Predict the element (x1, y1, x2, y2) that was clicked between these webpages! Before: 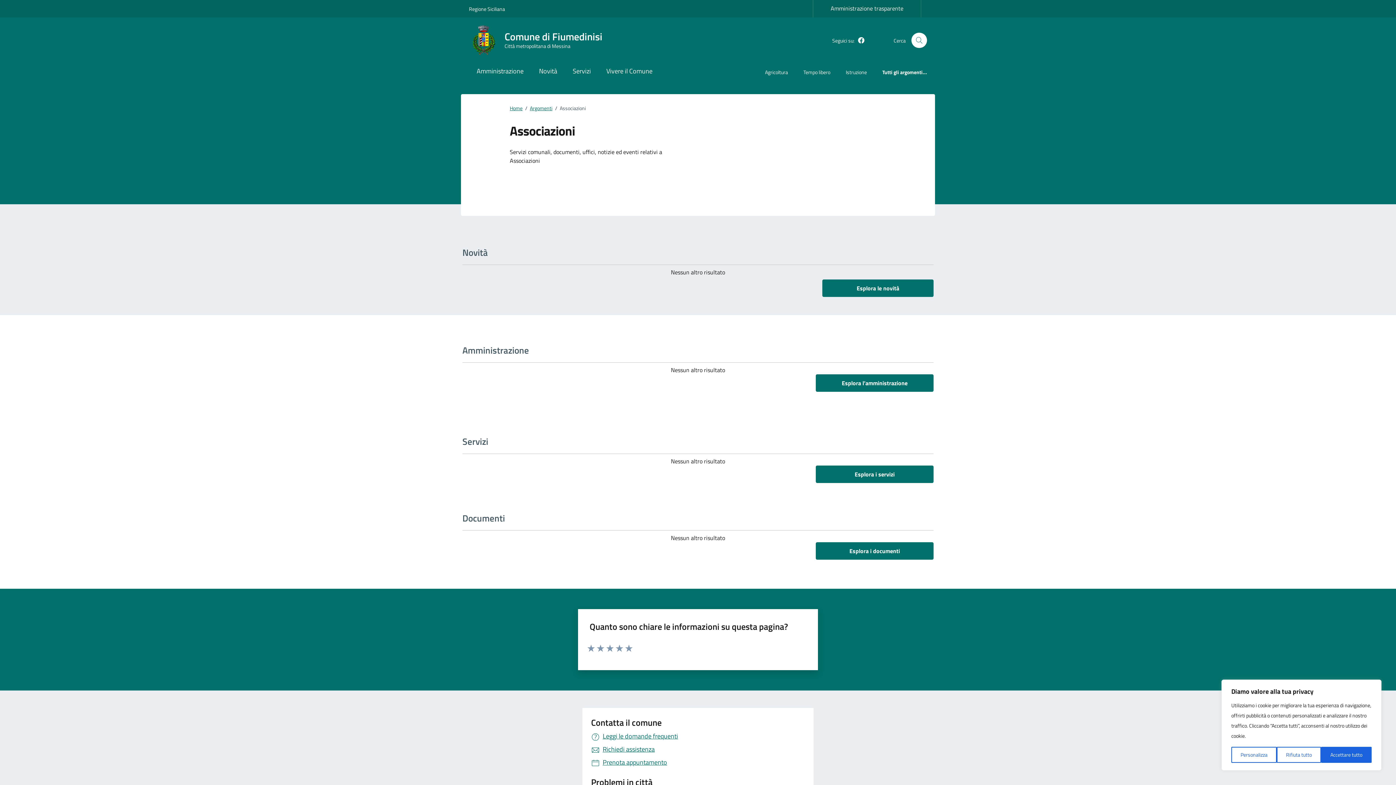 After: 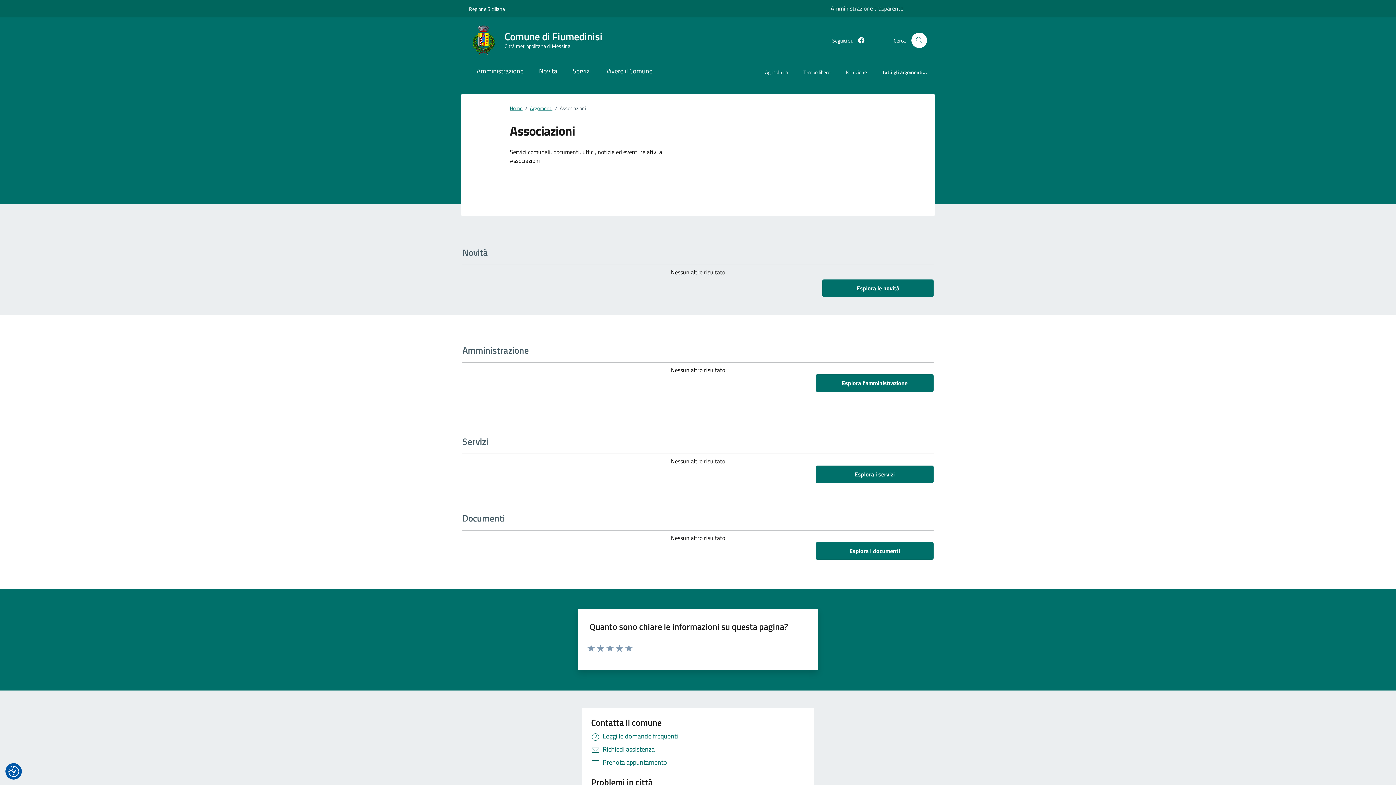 Action: label: Rifiuta tutto bbox: (1277, 747, 1321, 763)